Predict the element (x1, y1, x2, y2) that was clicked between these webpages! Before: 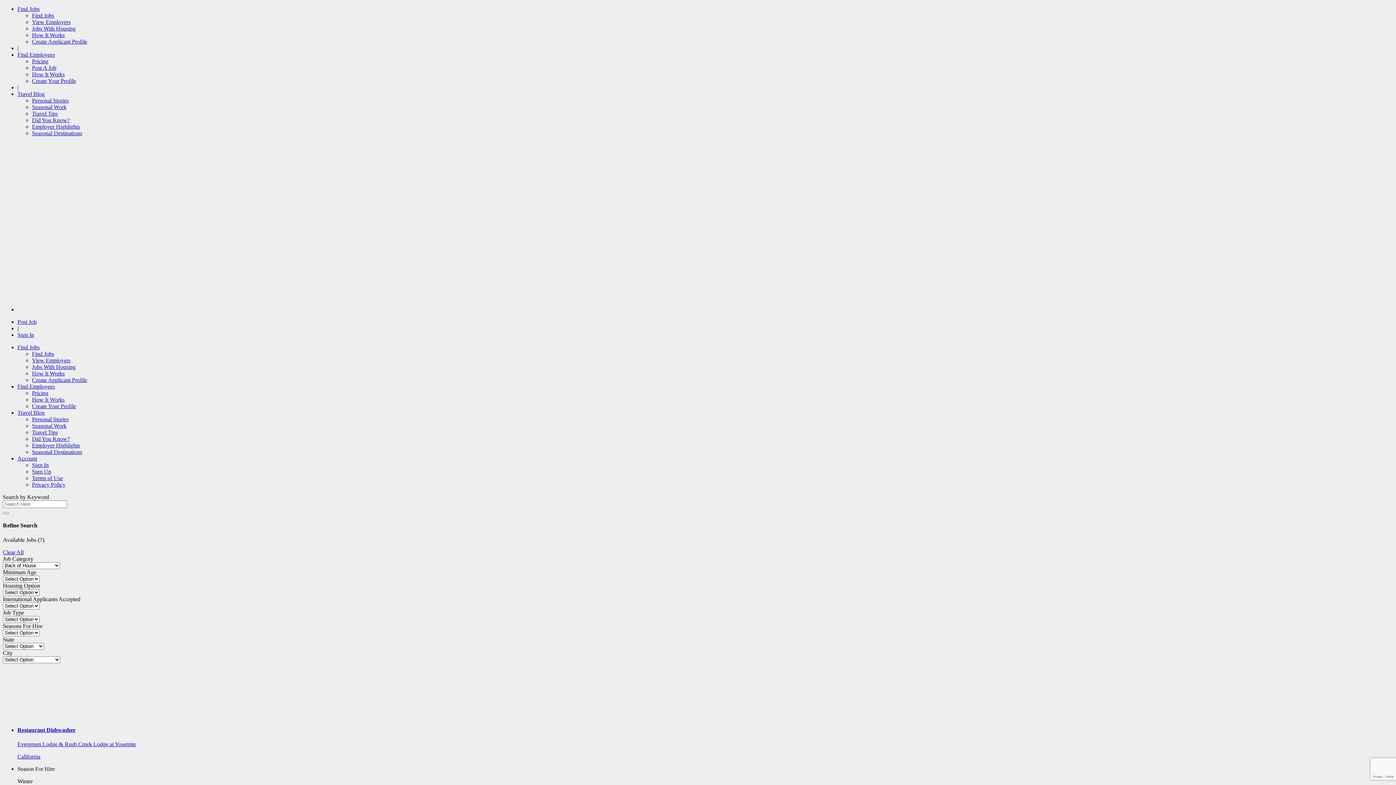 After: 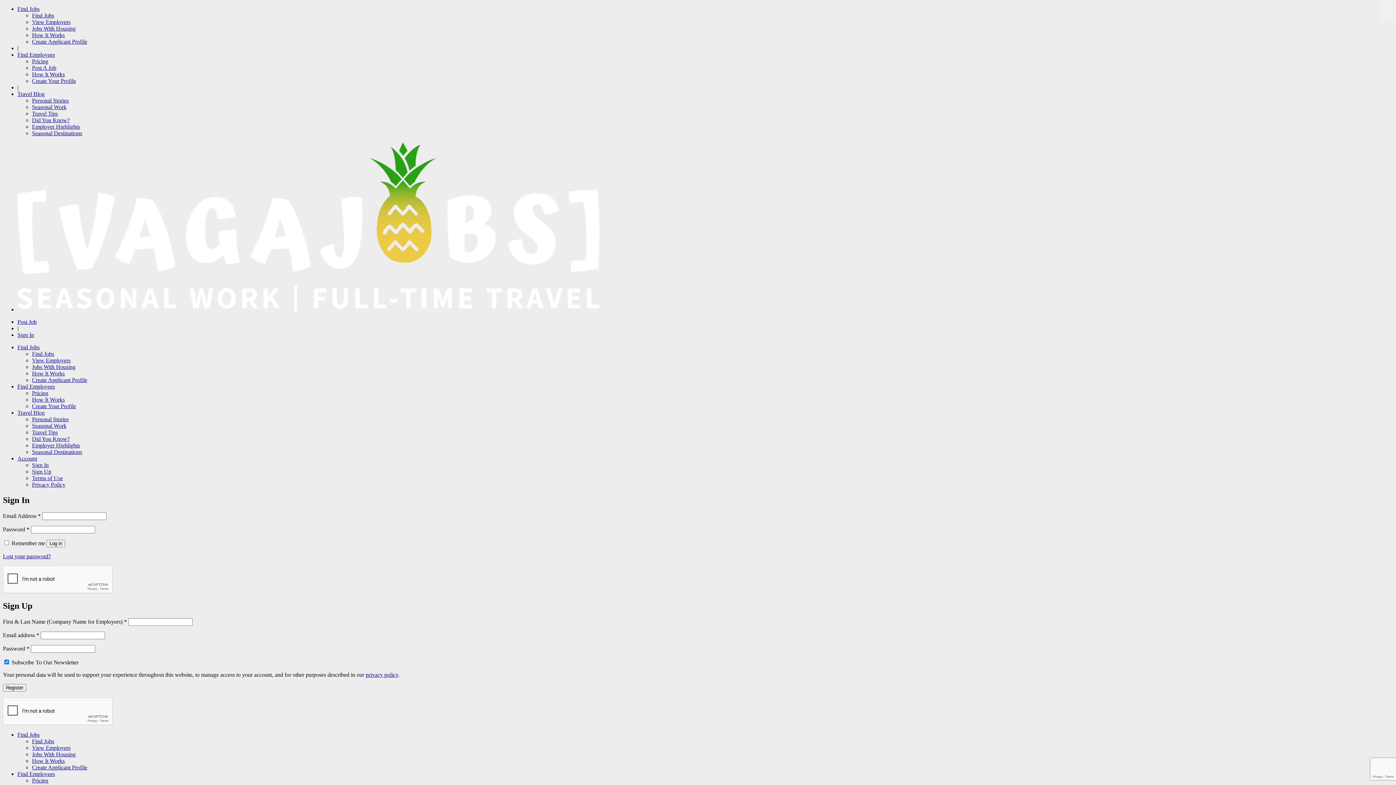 Action: label: Sign In bbox: (17, 332, 34, 338)